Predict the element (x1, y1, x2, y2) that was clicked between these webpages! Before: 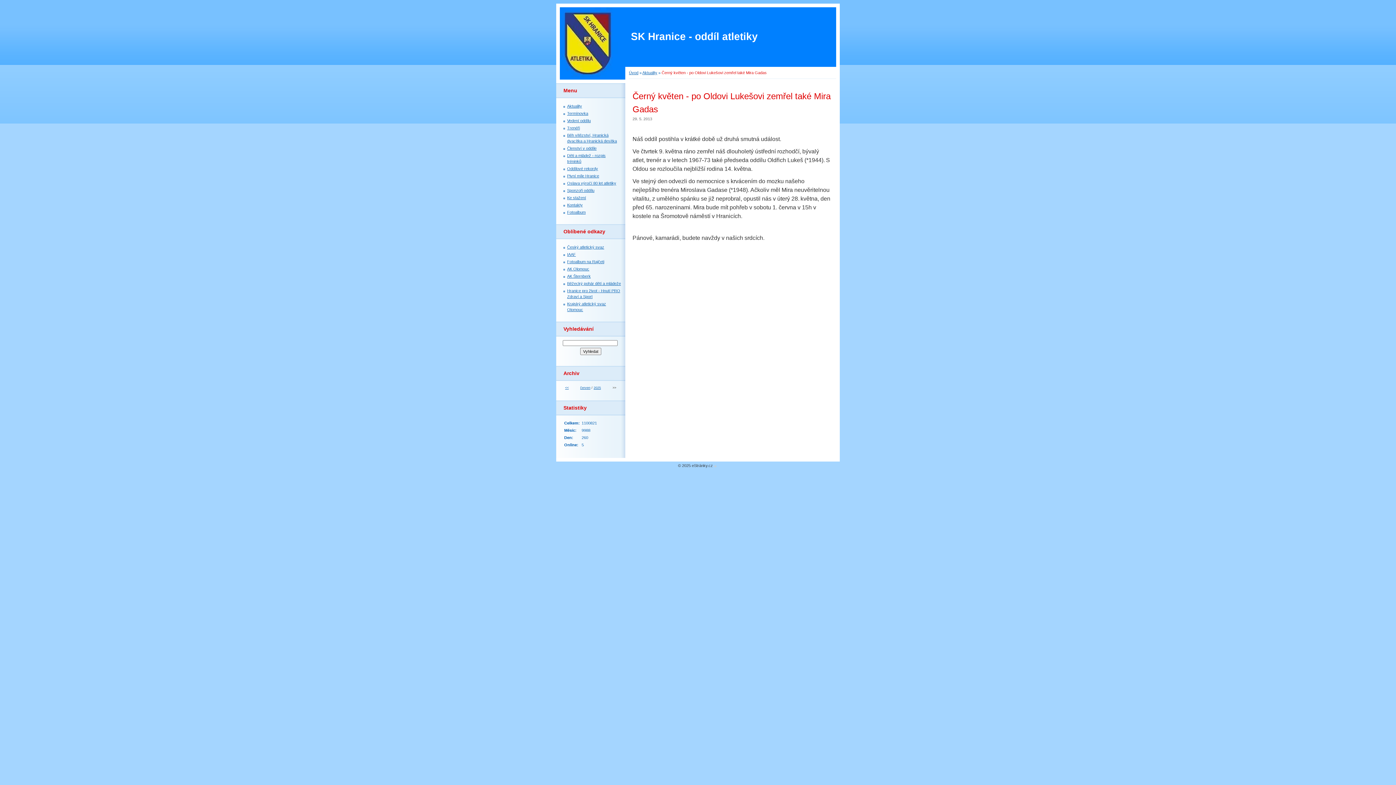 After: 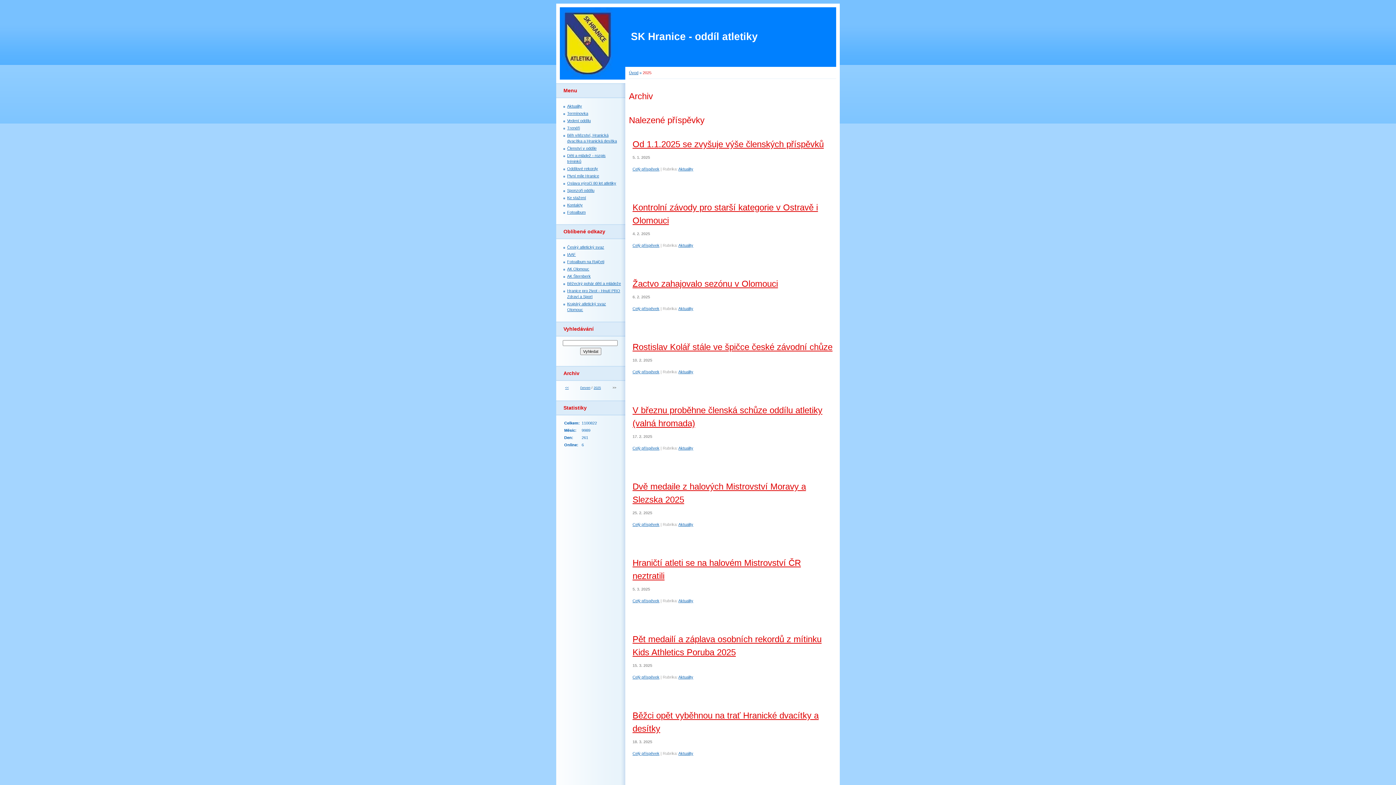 Action: label: 2025 bbox: (593, 386, 601, 389)